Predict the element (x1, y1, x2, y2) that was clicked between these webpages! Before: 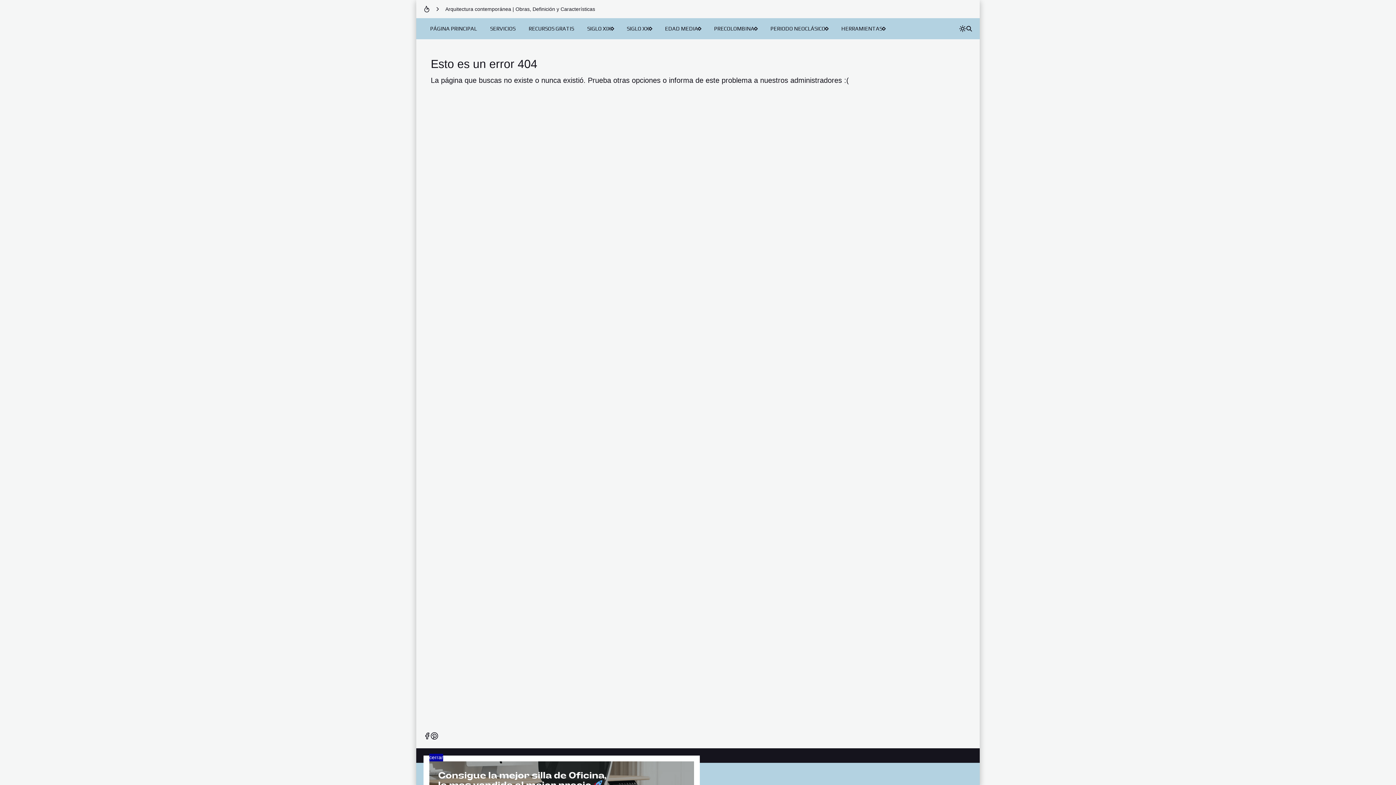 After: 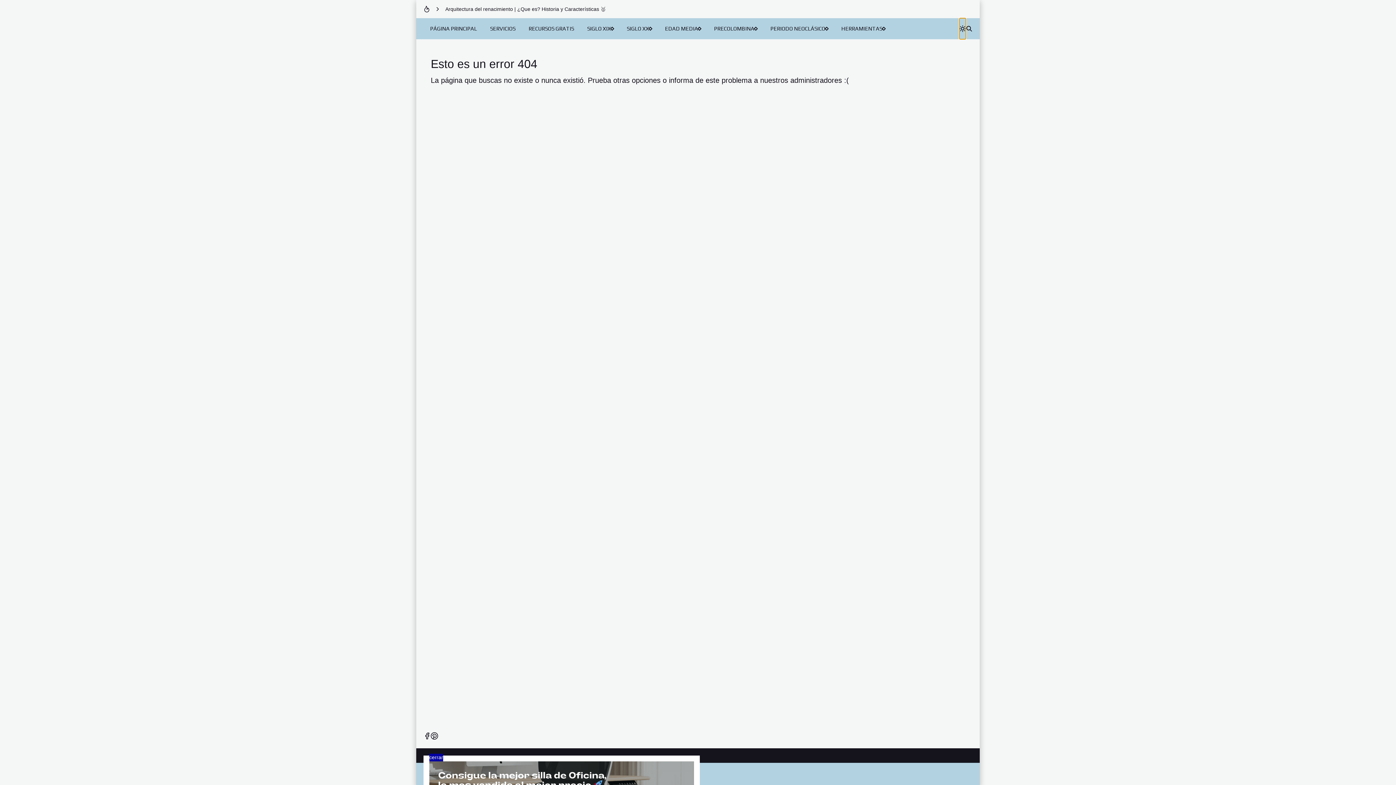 Action: bbox: (959, 18, 966, 39)